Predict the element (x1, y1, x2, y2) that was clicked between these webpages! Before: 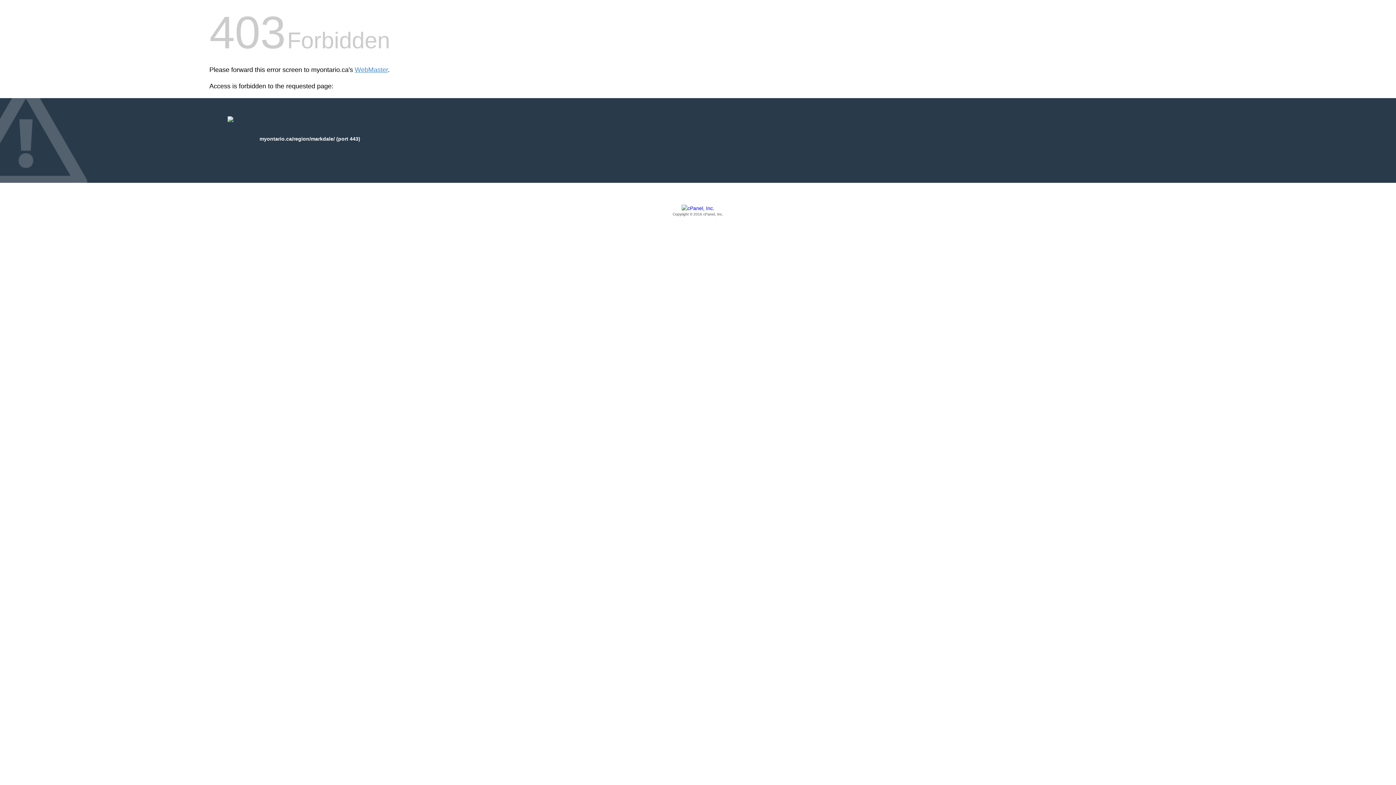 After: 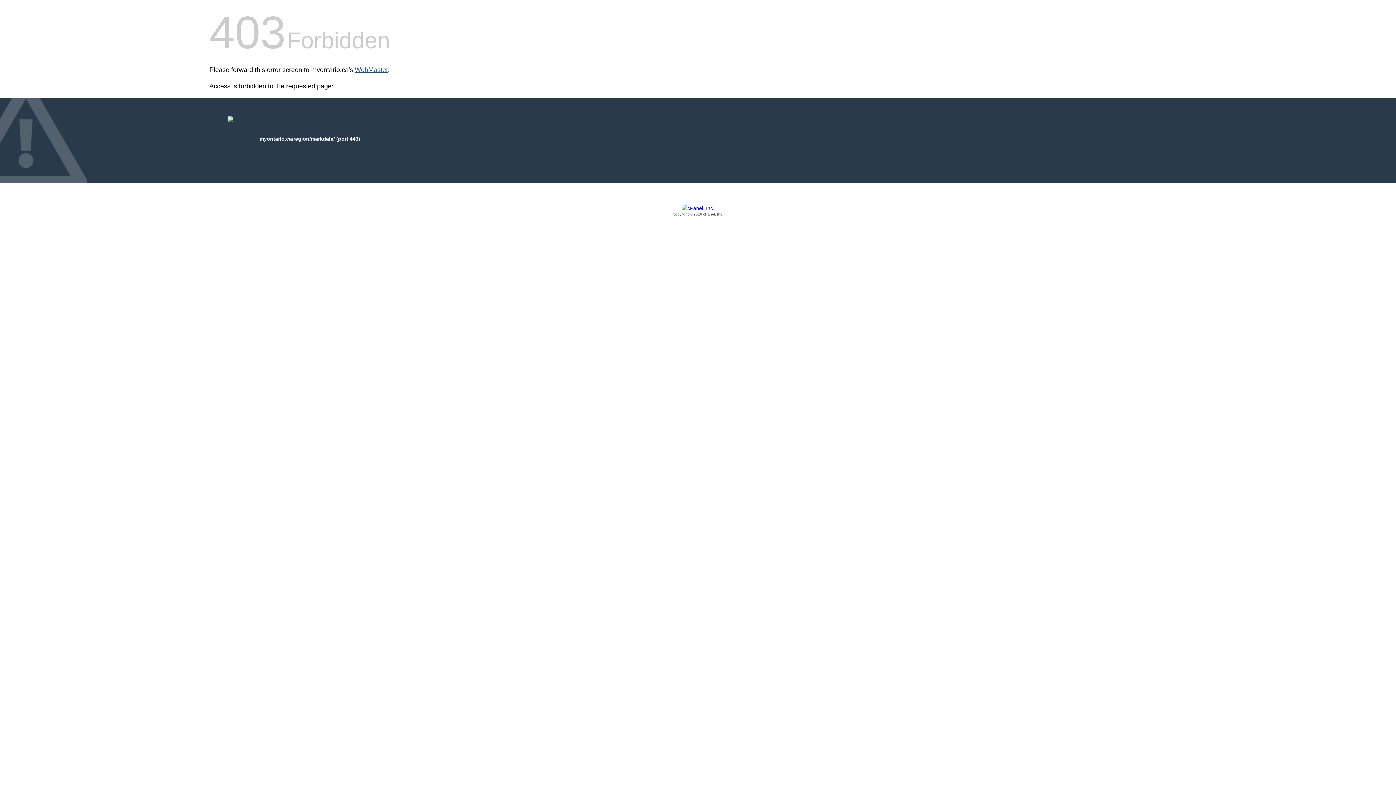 Action: bbox: (354, 66, 388, 73) label: WebMaster